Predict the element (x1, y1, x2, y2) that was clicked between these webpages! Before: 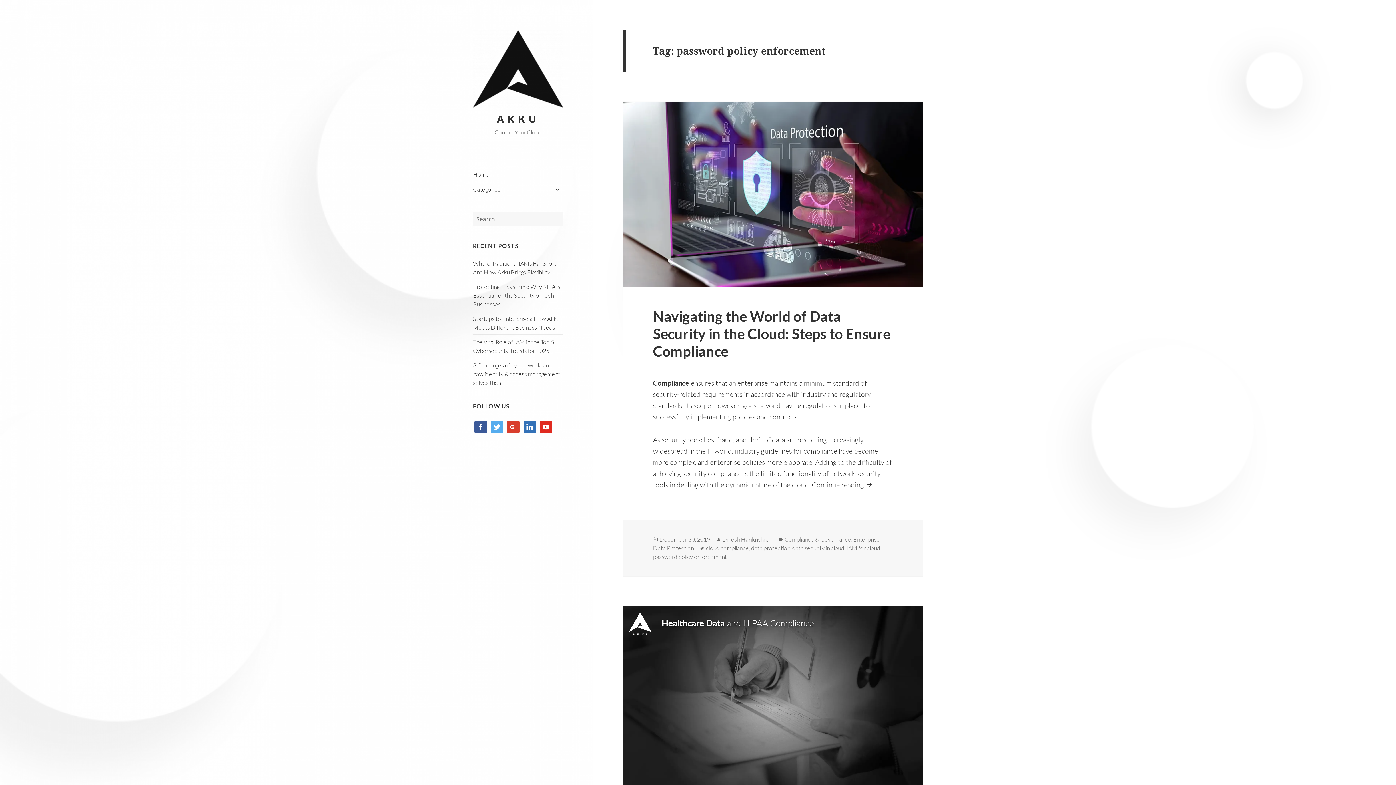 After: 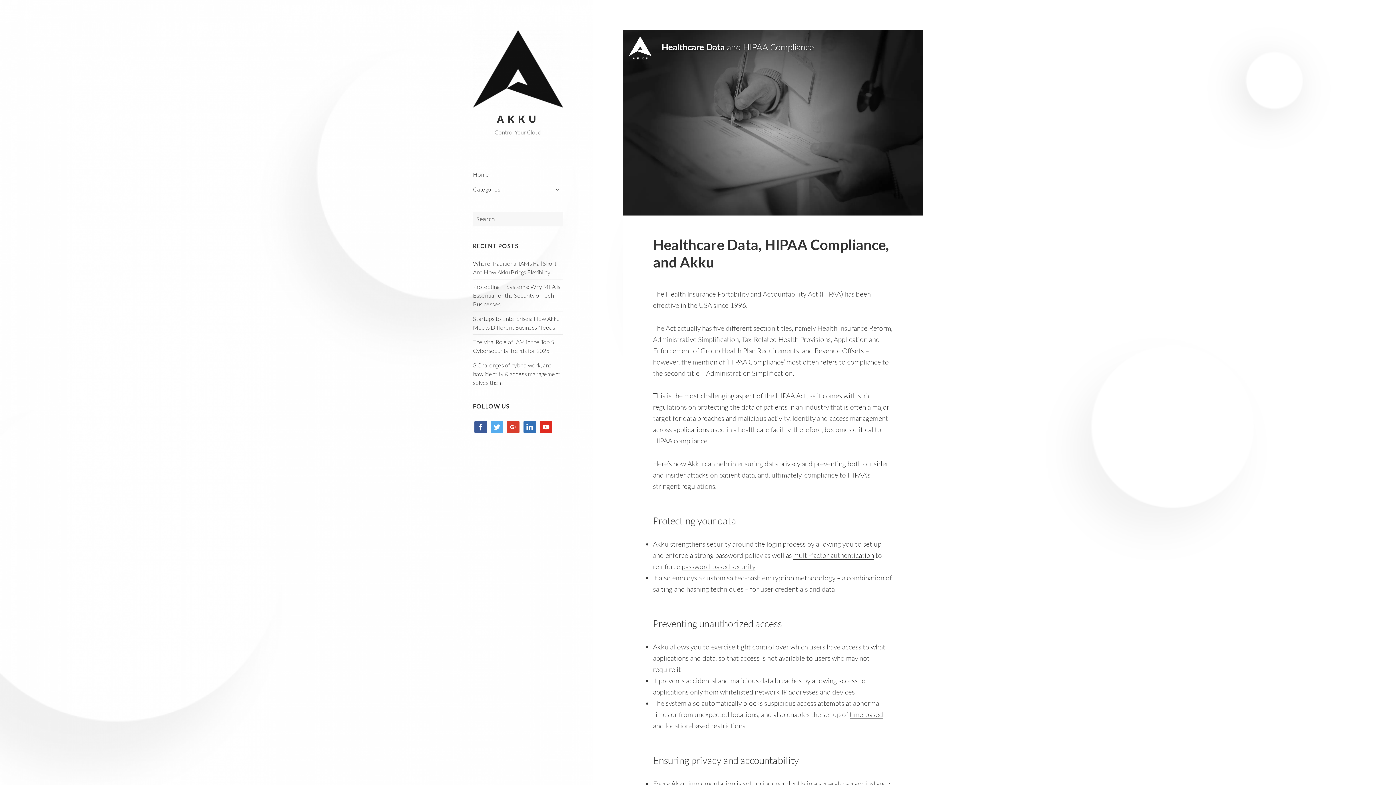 Action: bbox: (623, 606, 923, 792)